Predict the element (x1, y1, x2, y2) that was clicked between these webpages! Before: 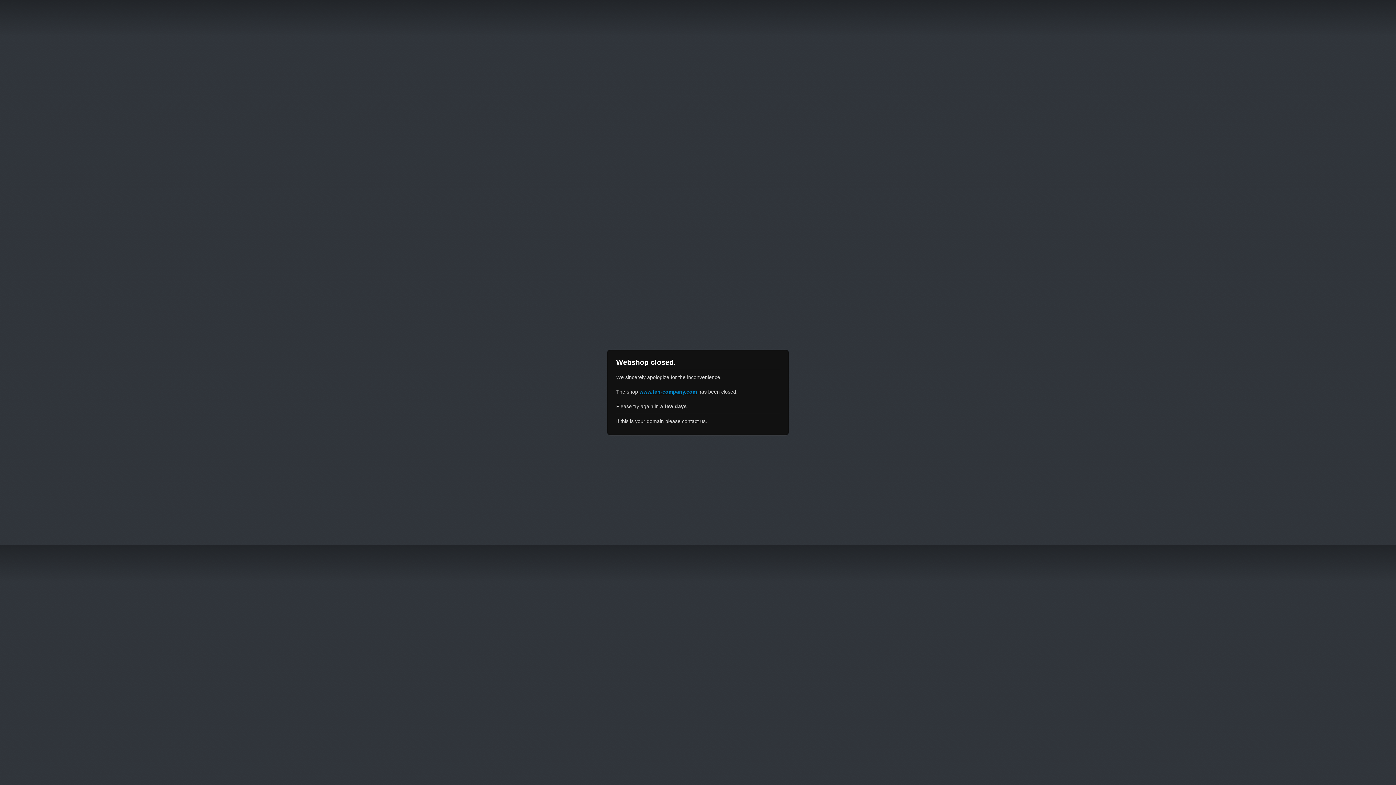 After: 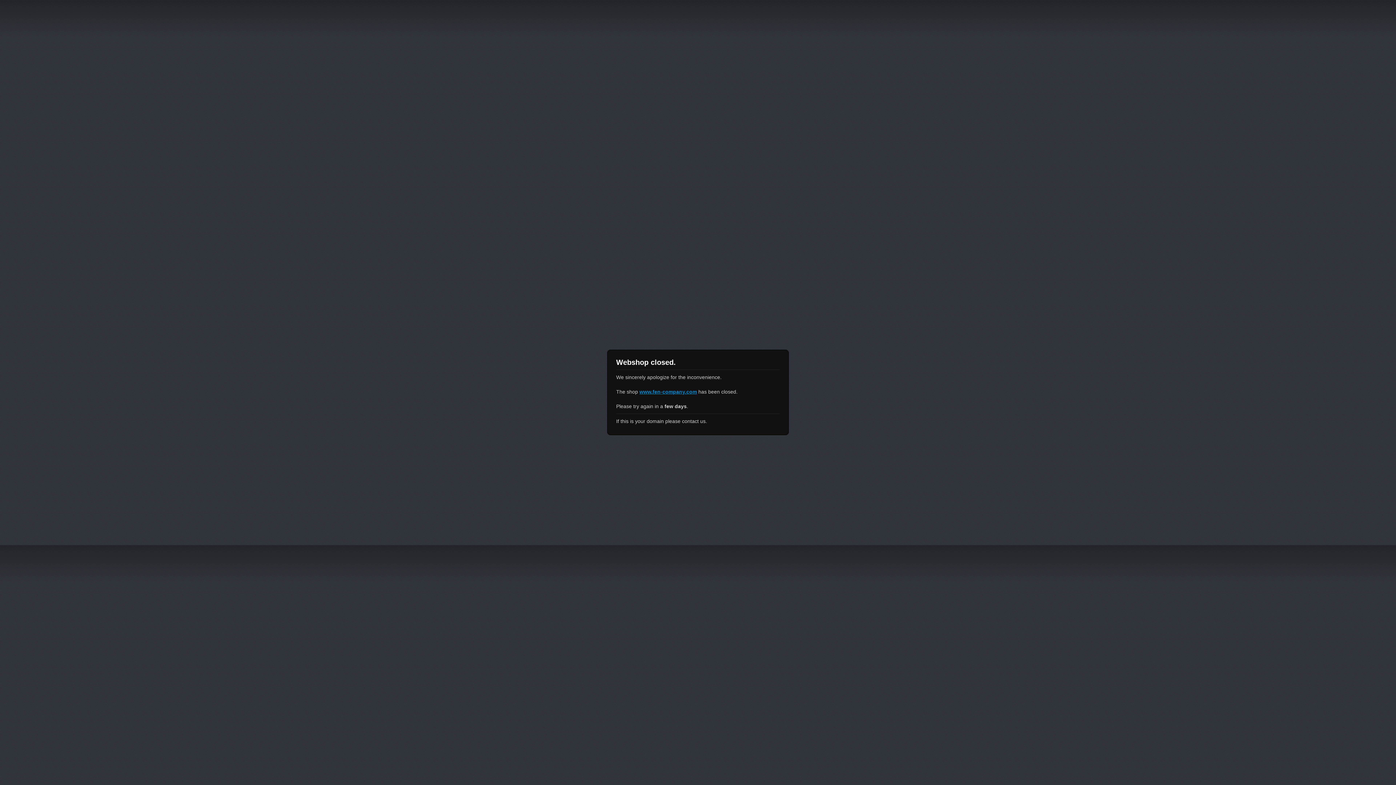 Action: bbox: (639, 389, 697, 394) label: www.fen-company.com